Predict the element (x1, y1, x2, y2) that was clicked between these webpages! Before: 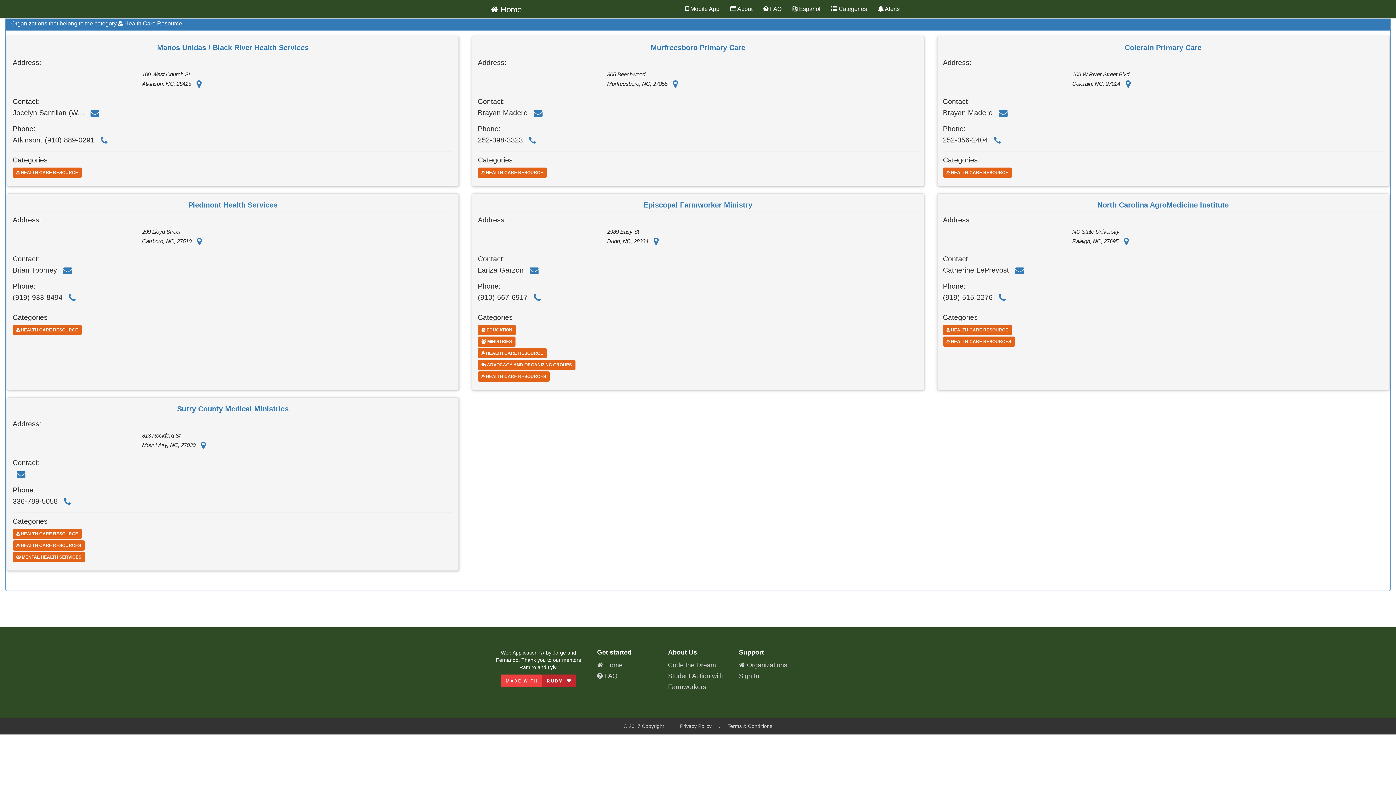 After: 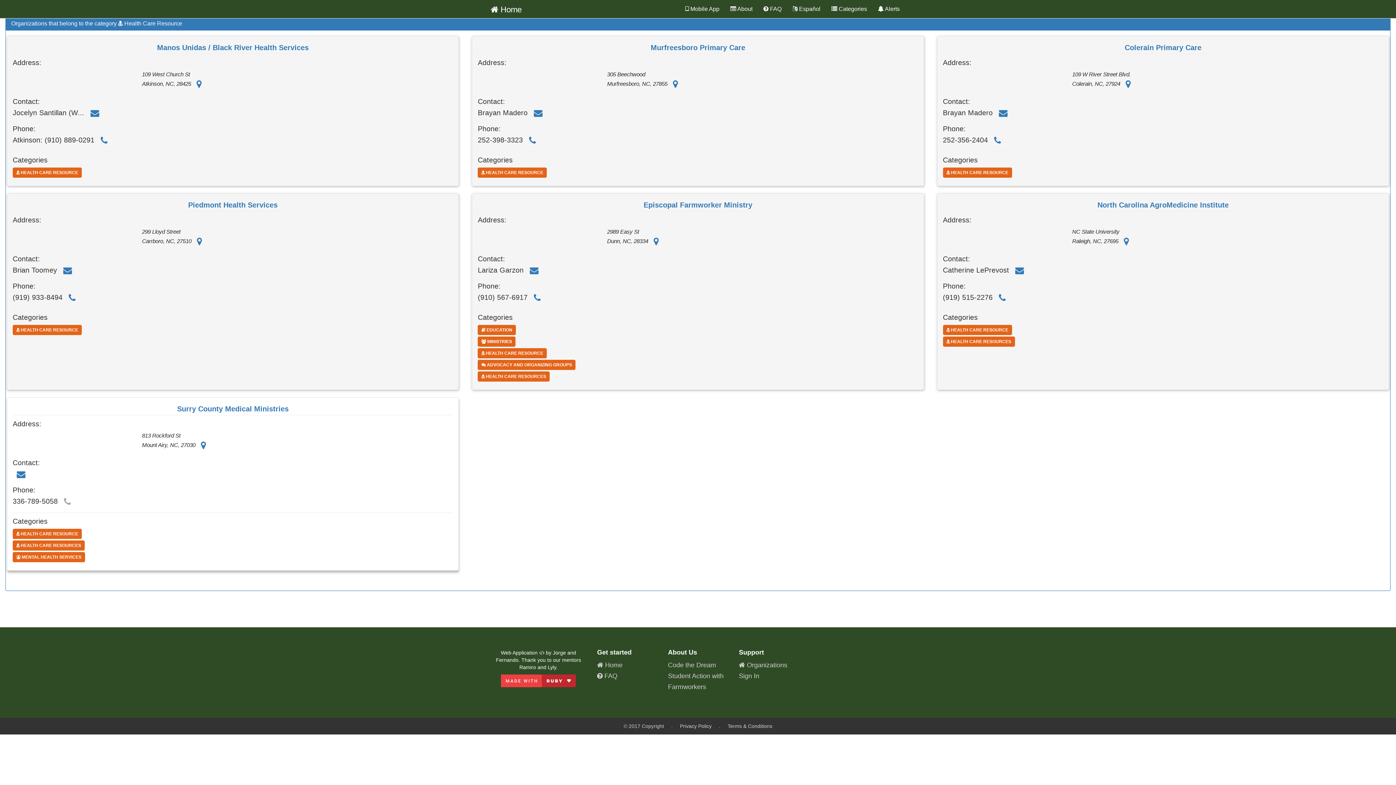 Action: bbox: (60, 495, 74, 509)